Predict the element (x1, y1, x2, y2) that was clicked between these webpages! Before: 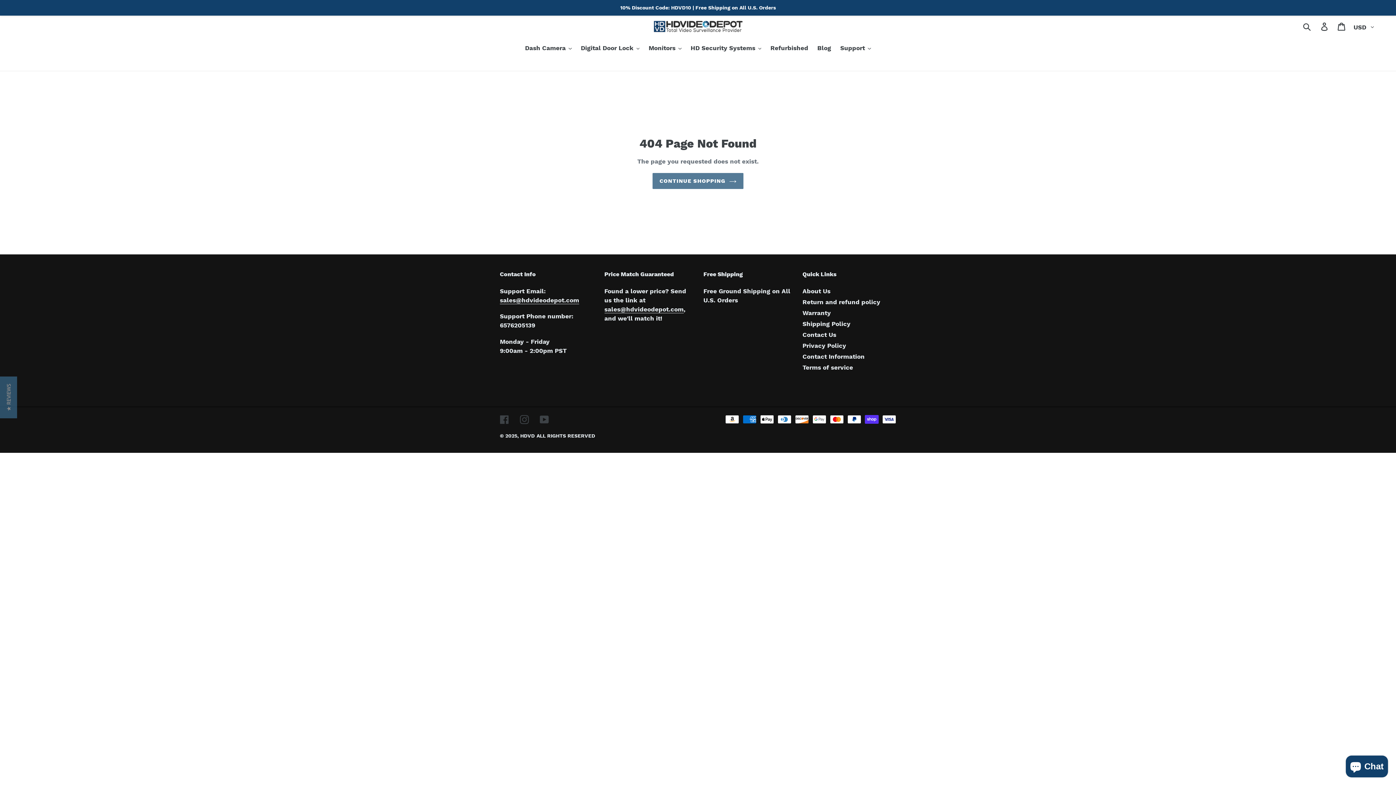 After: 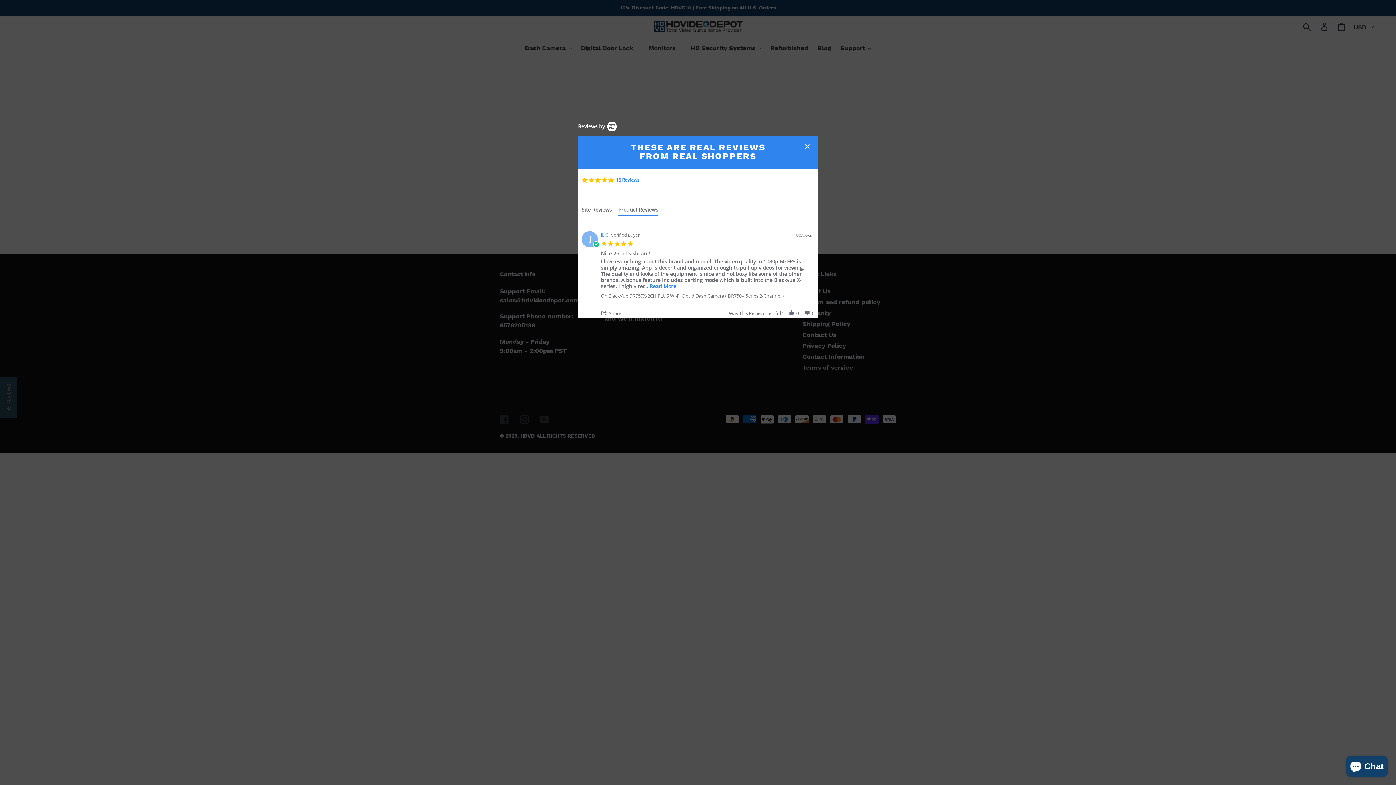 Action: bbox: (0, 376, 17, 418) label: ★ REVIEWS